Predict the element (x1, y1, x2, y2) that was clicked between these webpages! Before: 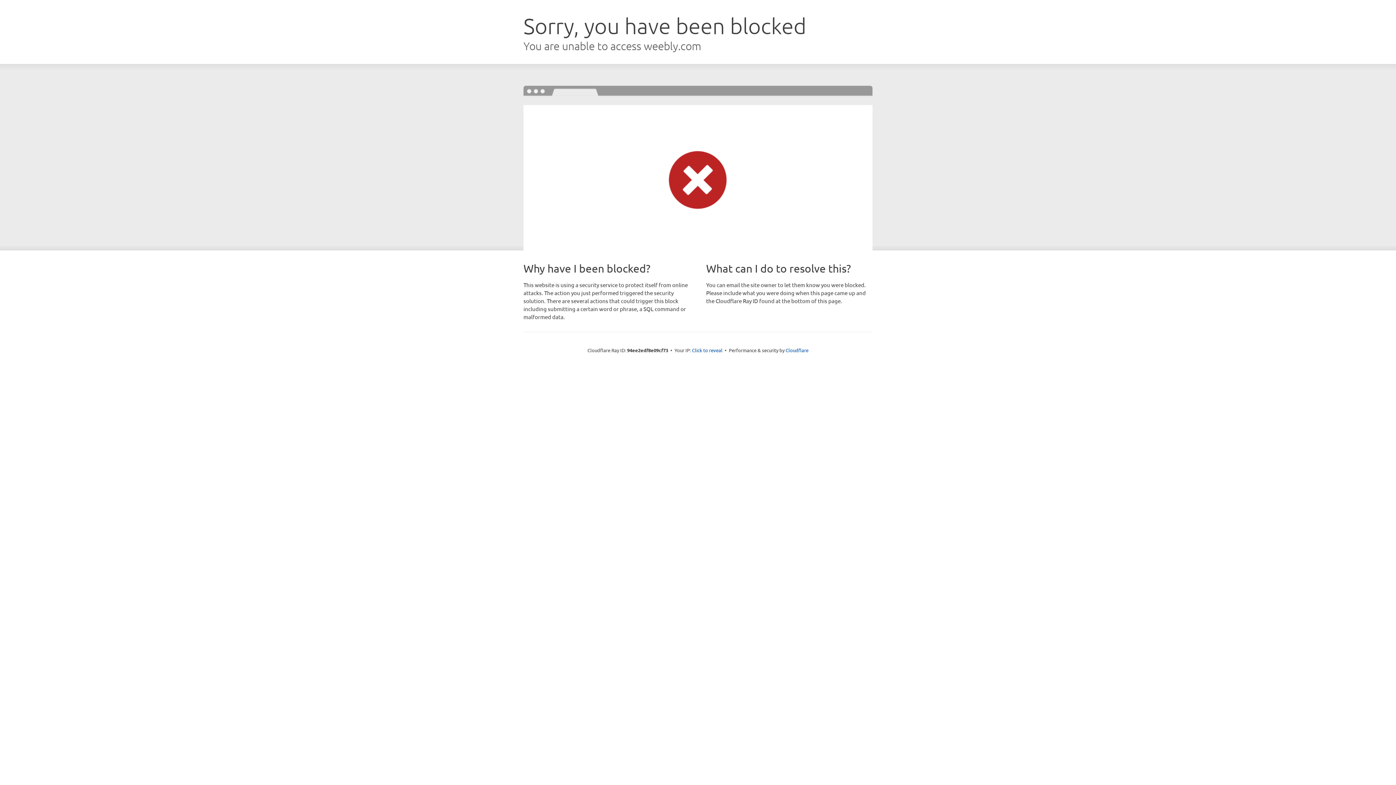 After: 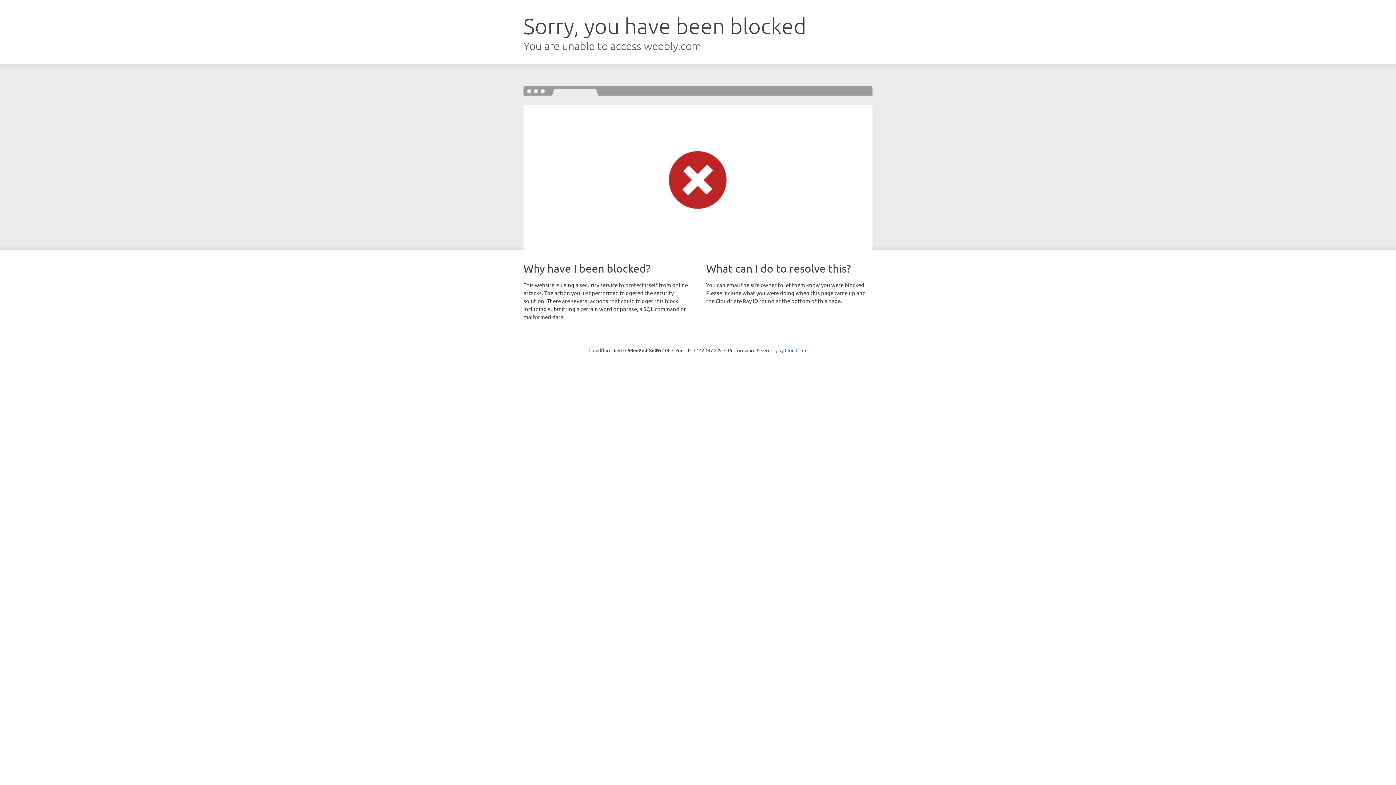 Action: bbox: (692, 346, 722, 353) label: Click to reveal